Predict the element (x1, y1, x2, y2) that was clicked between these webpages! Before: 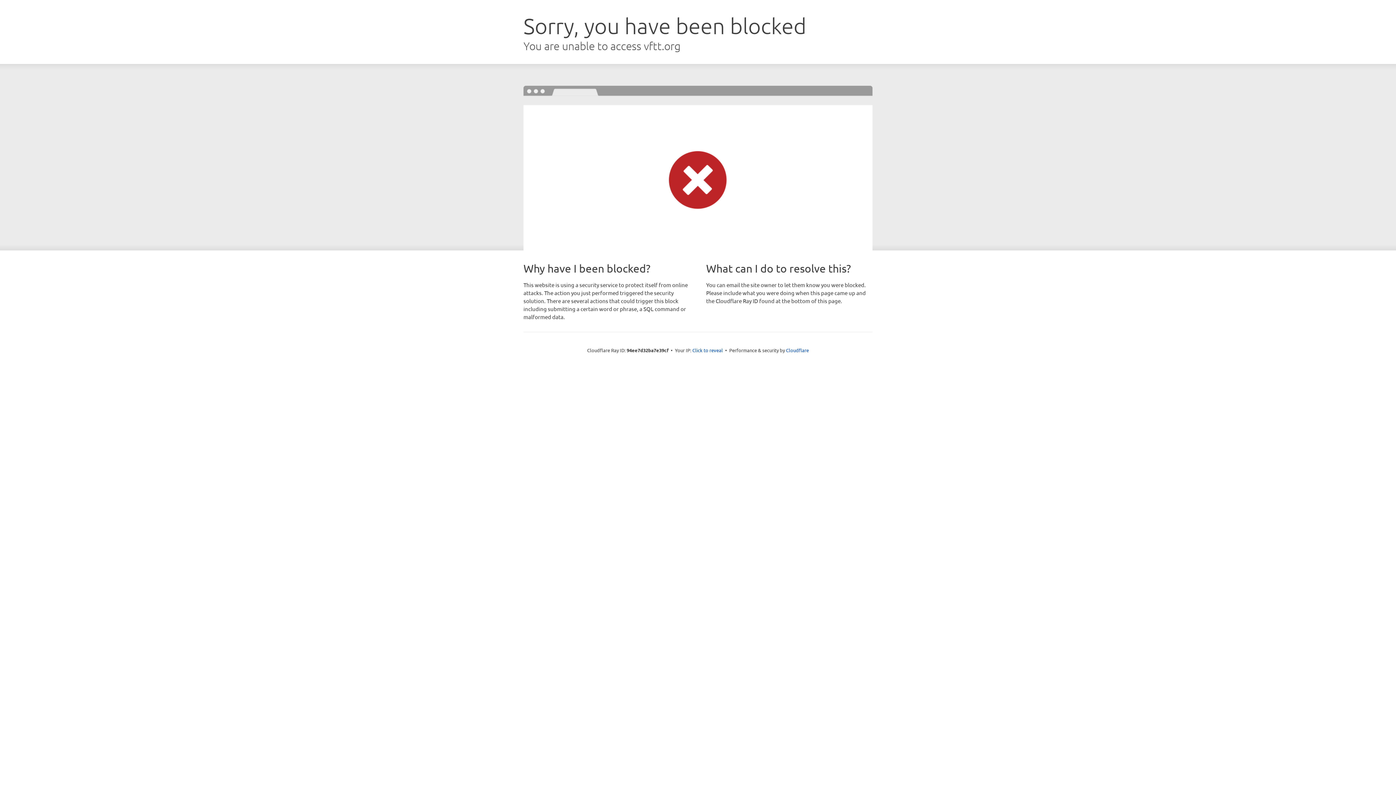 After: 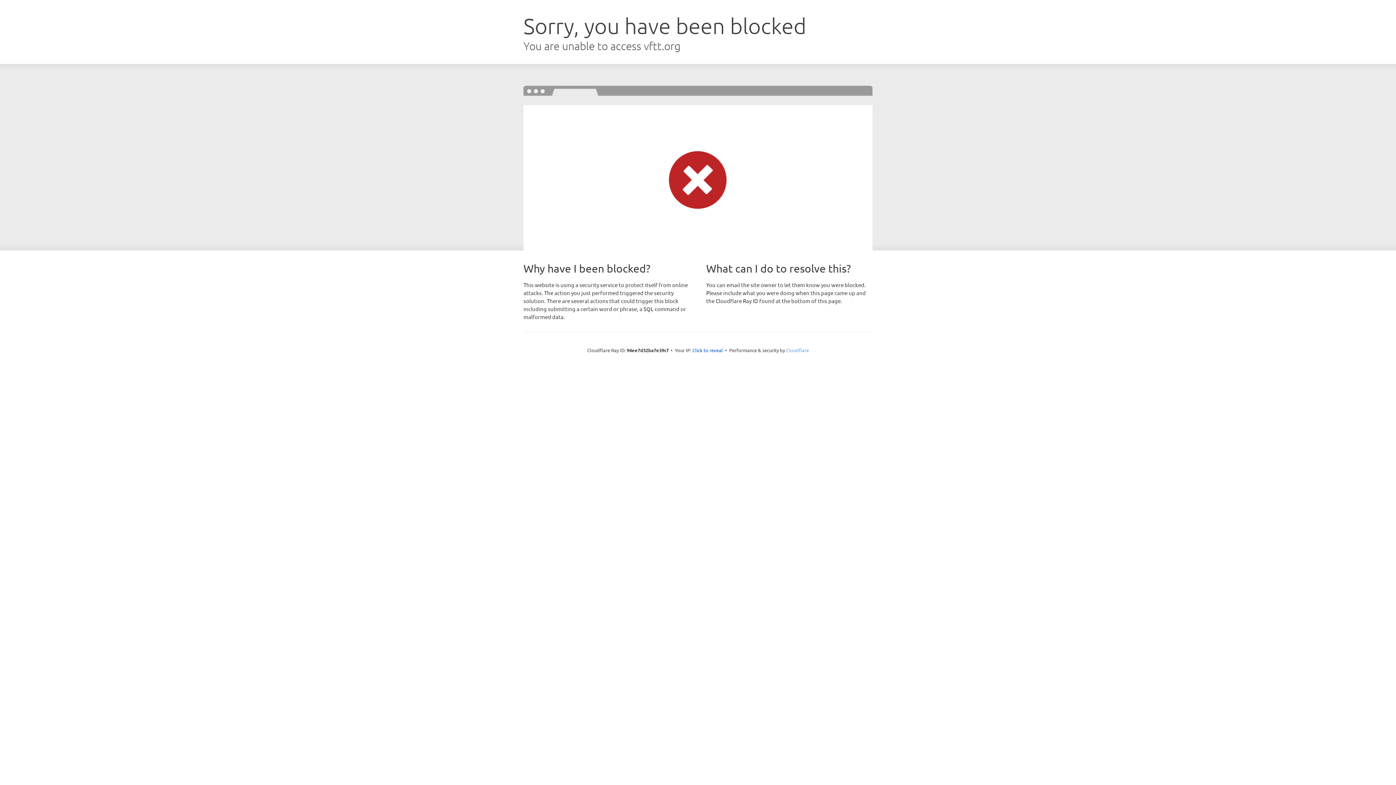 Action: label: Cloudflare bbox: (786, 347, 809, 353)